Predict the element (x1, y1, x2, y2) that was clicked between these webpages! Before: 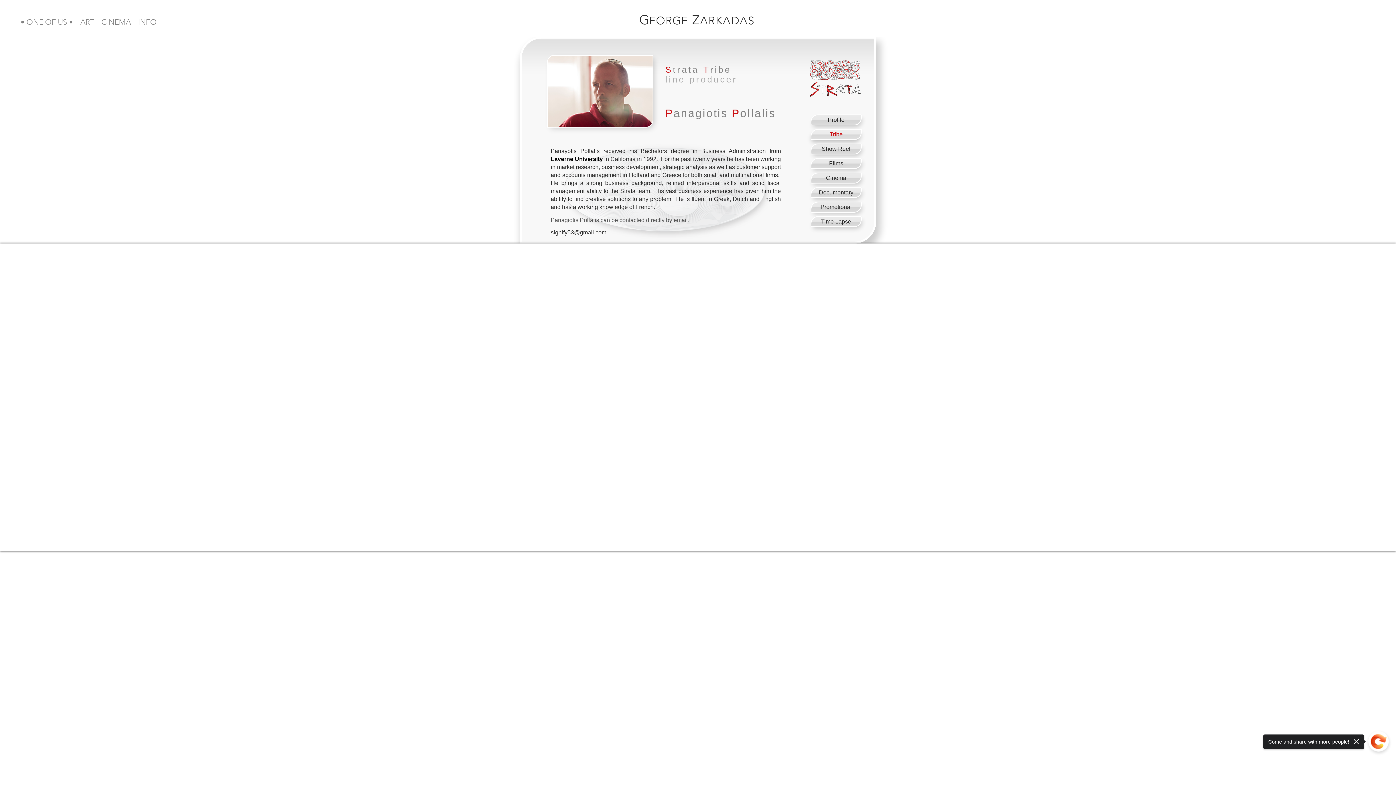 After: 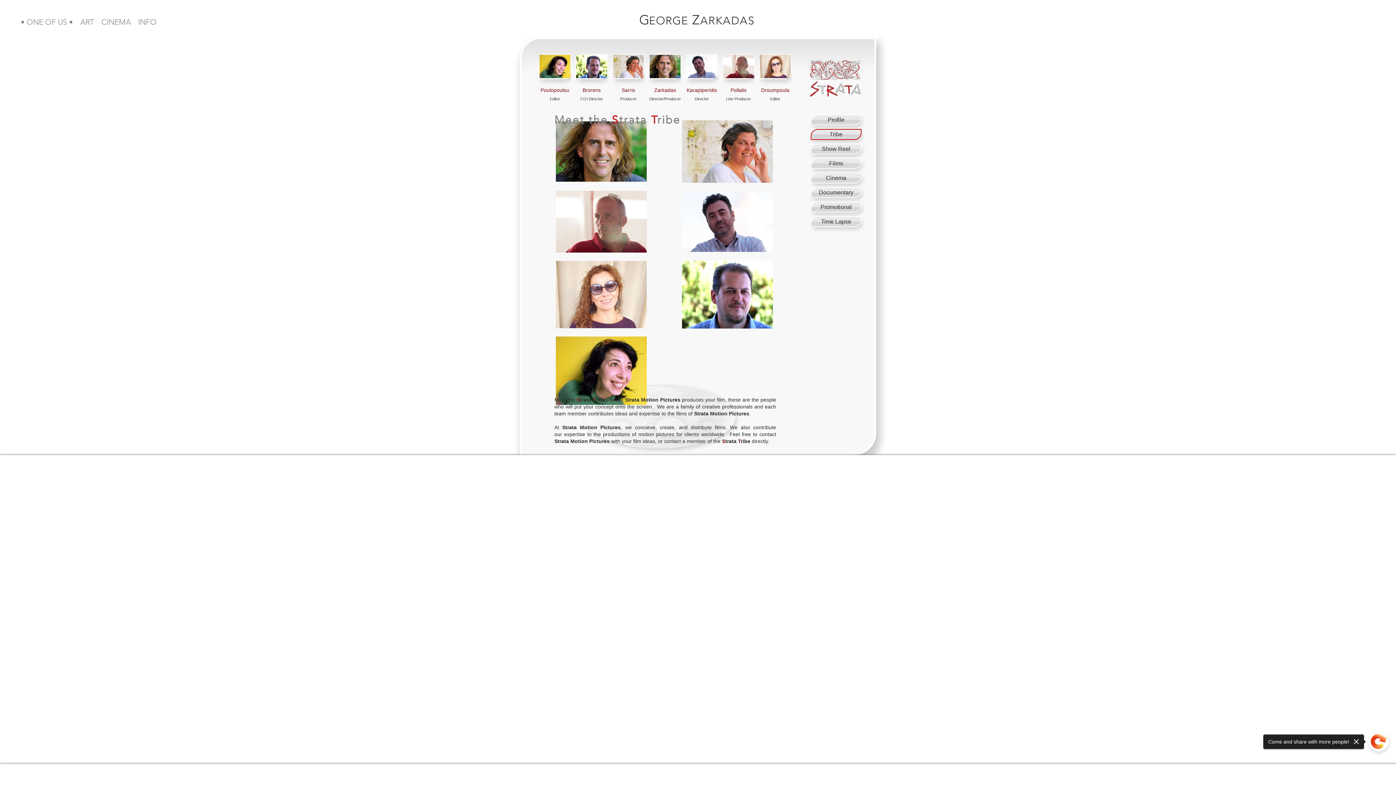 Action: bbox: (810, 129, 861, 140) label: Tribe